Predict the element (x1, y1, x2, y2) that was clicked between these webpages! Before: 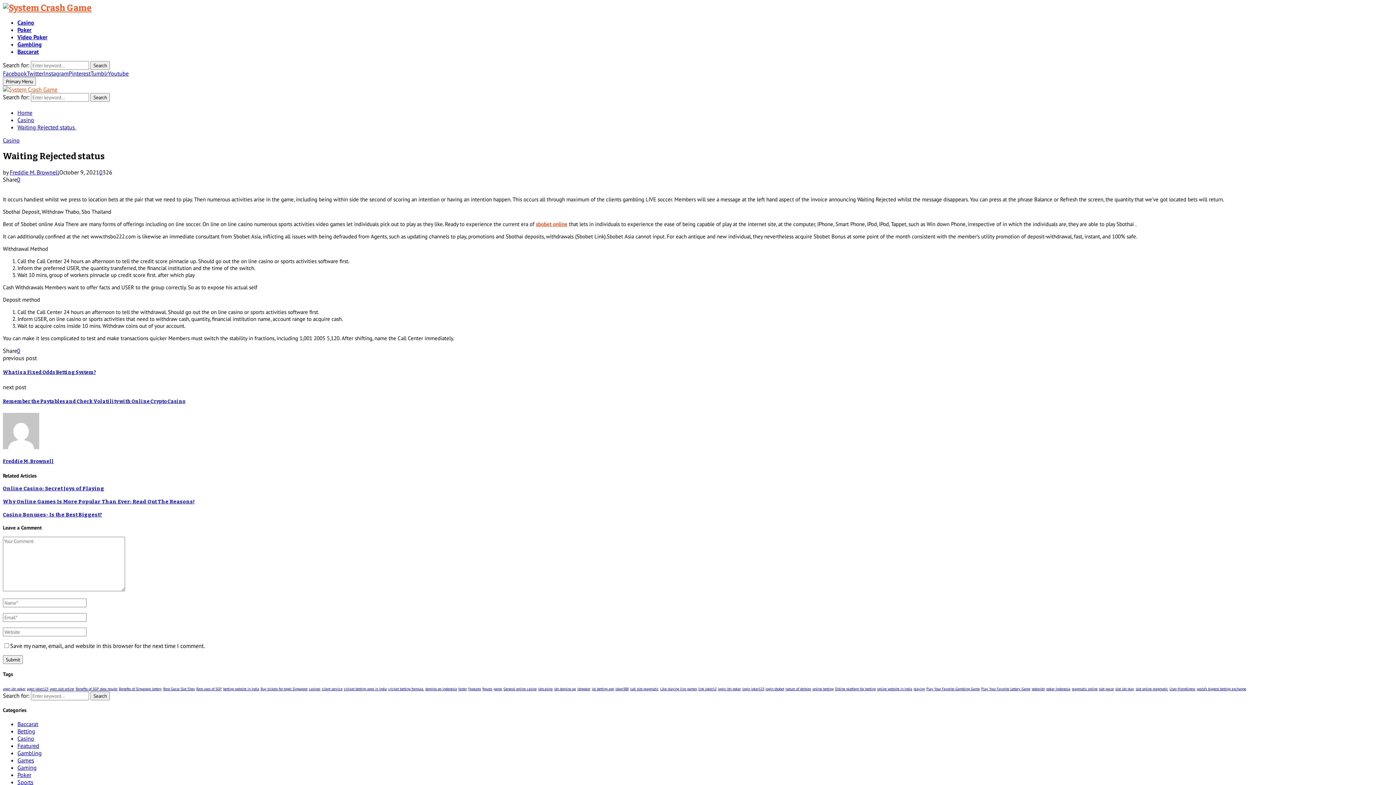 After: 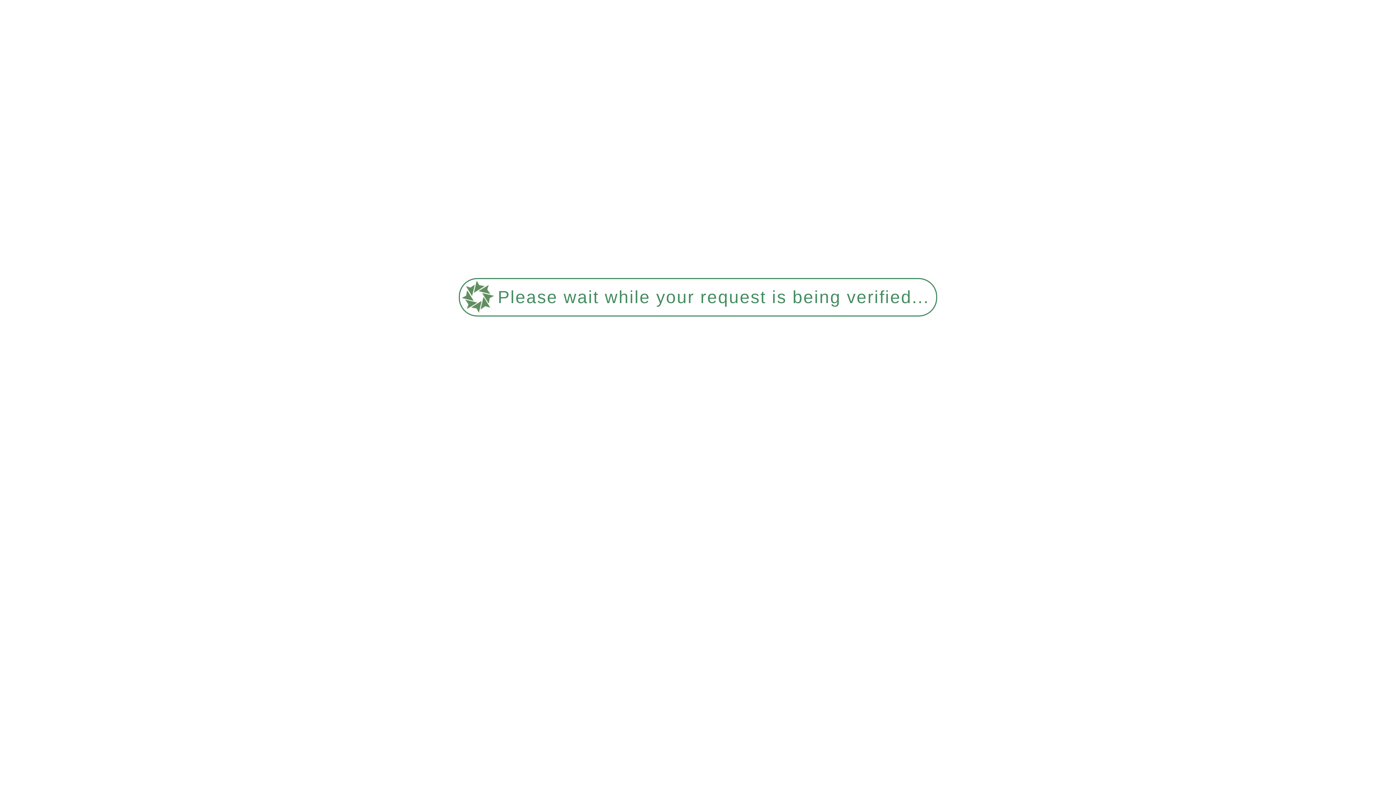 Action: label: Freddie M. Brownell bbox: (2, 458, 53, 464)